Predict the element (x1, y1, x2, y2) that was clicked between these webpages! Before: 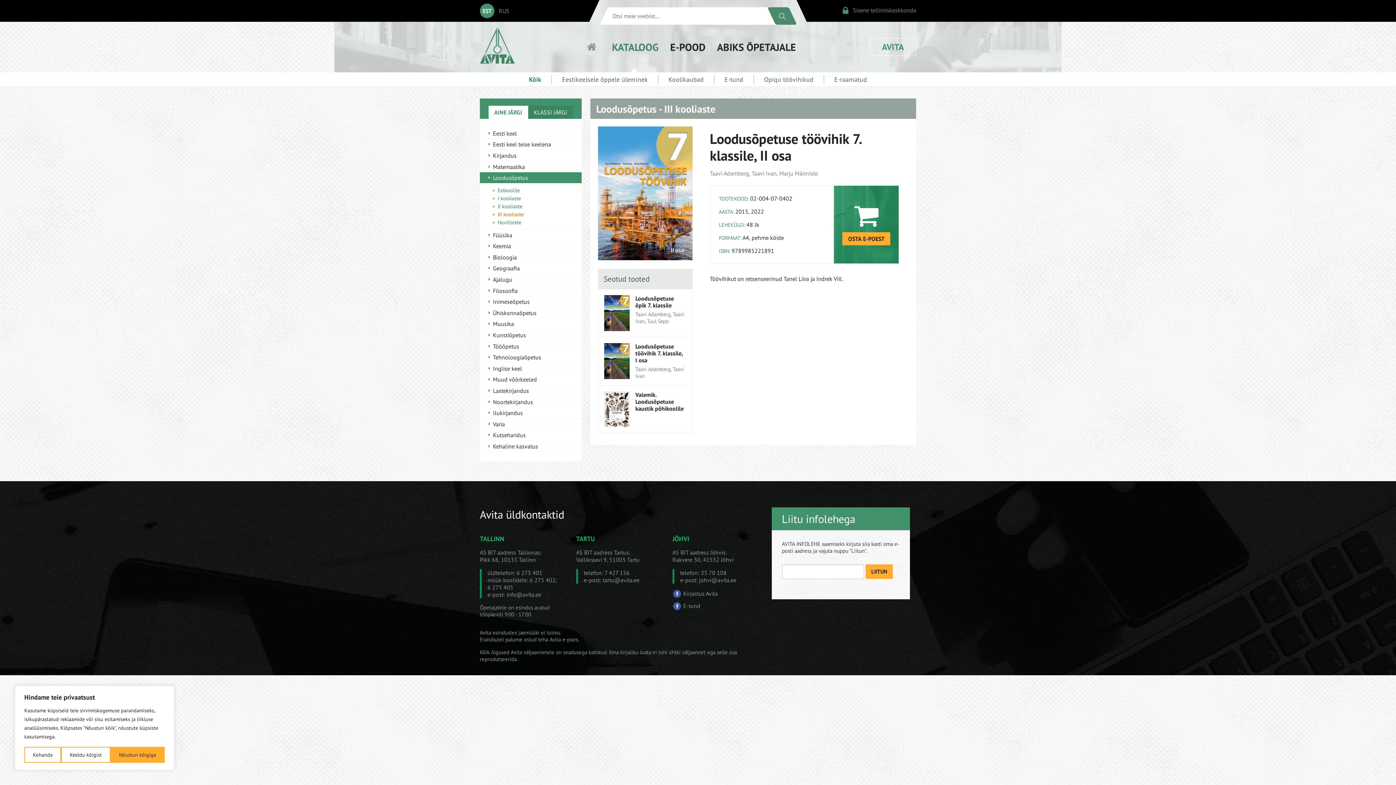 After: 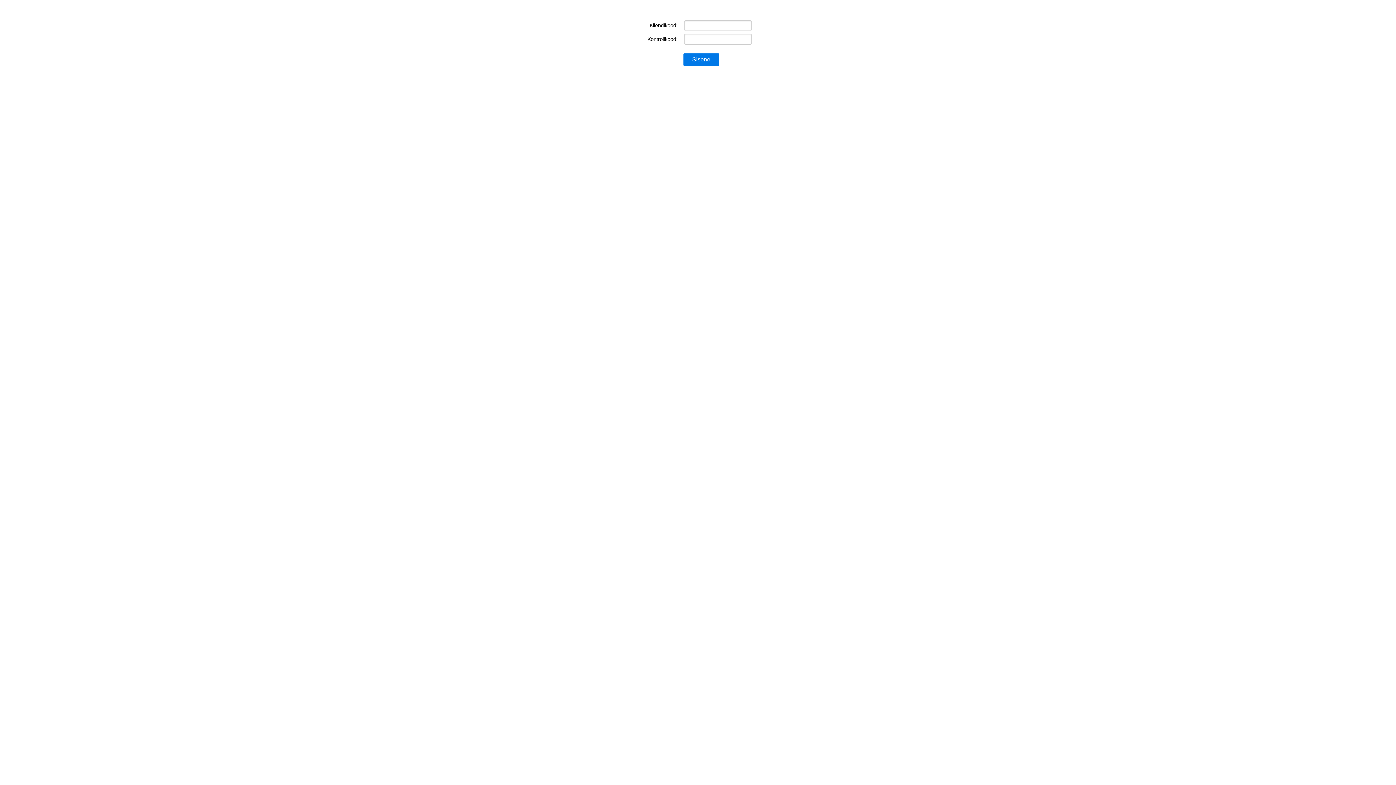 Action: bbox: (842, 6, 916, 13) label: Sisene tellimiskeskkonda